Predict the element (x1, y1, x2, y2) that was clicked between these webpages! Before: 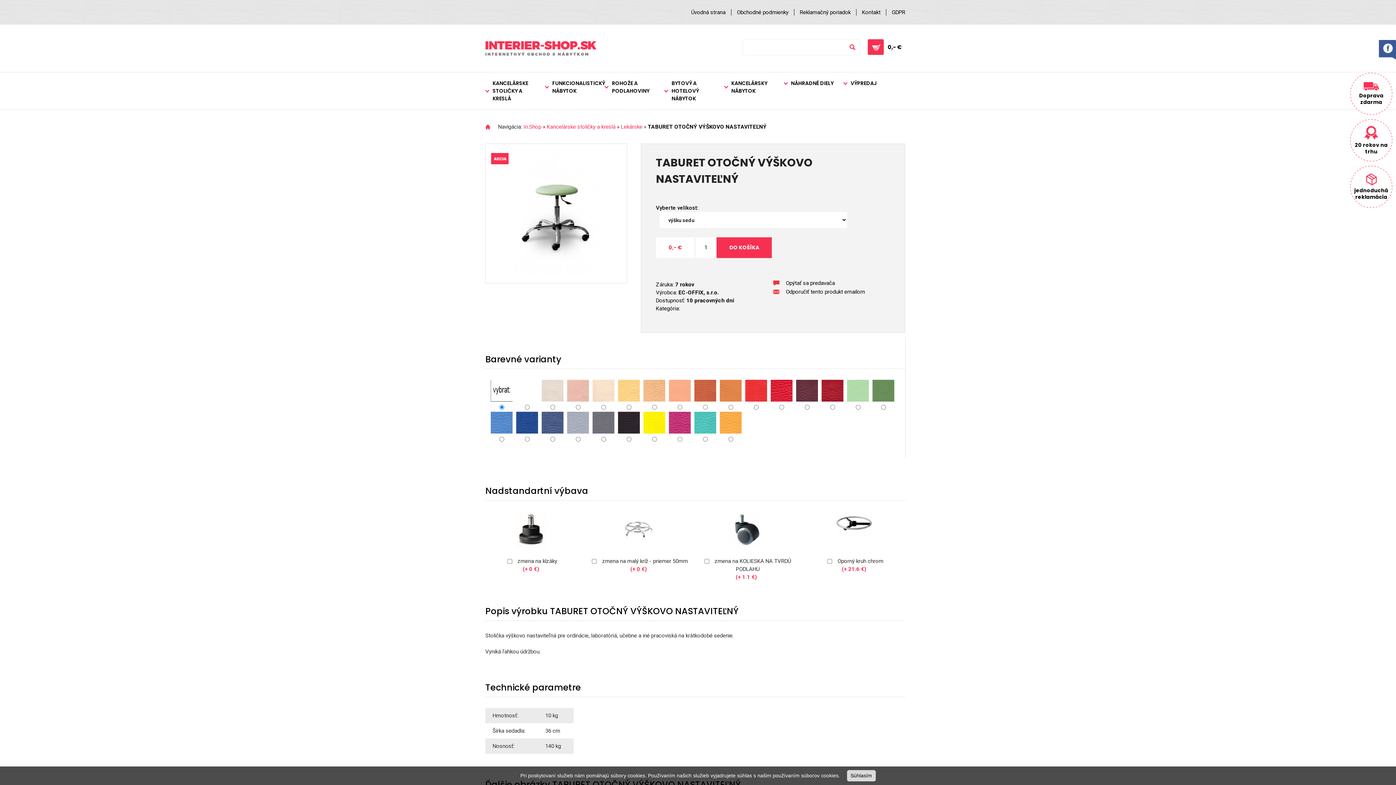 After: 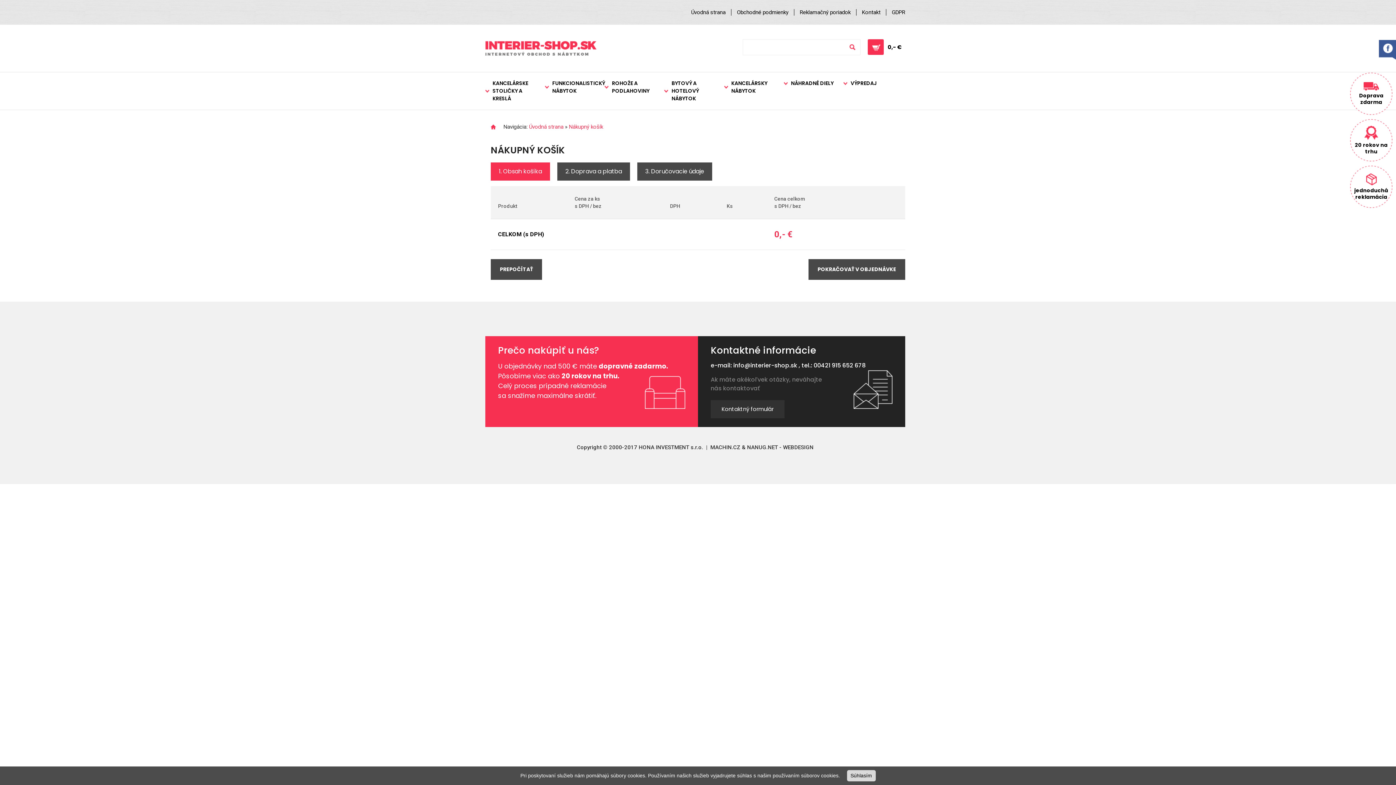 Action: label: 0,- €
 bbox: (888, 43, 901, 50)